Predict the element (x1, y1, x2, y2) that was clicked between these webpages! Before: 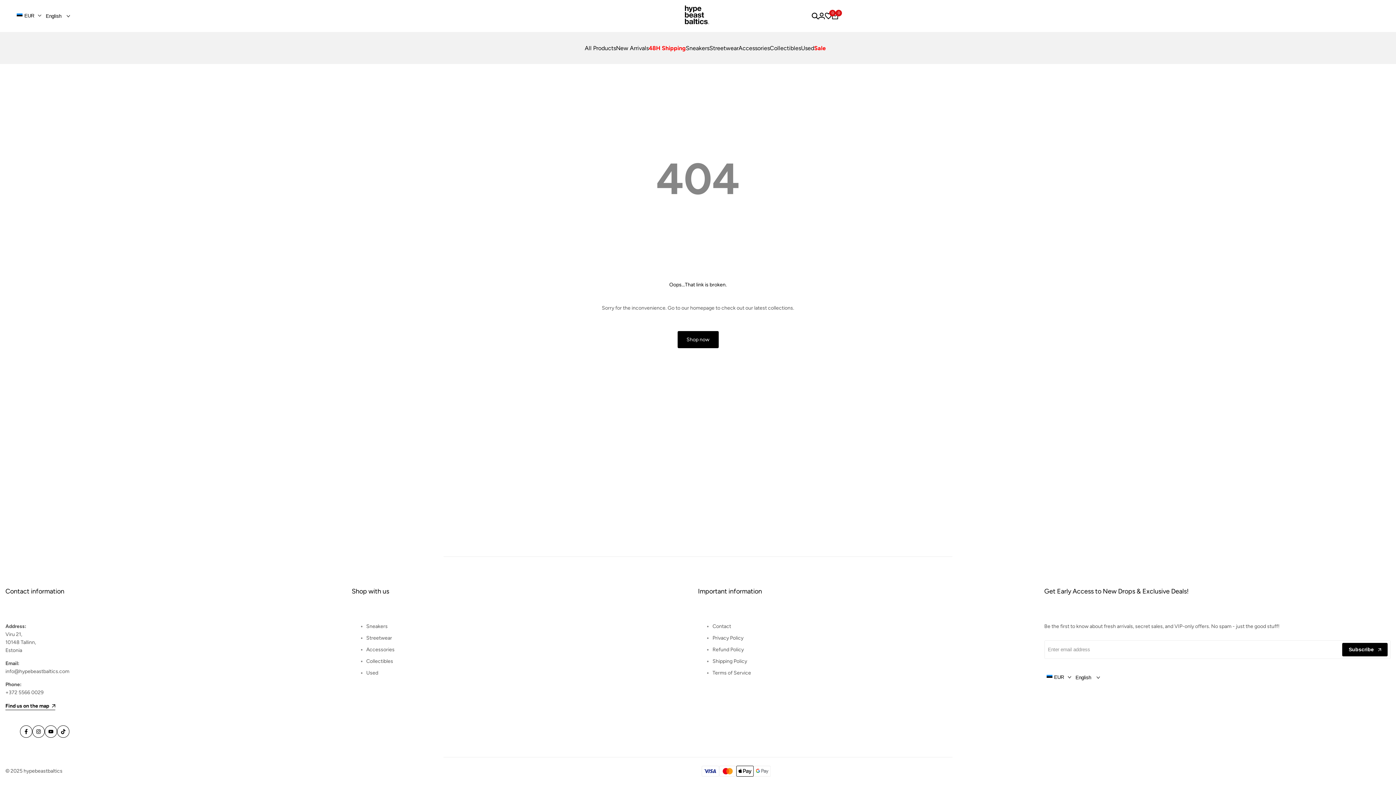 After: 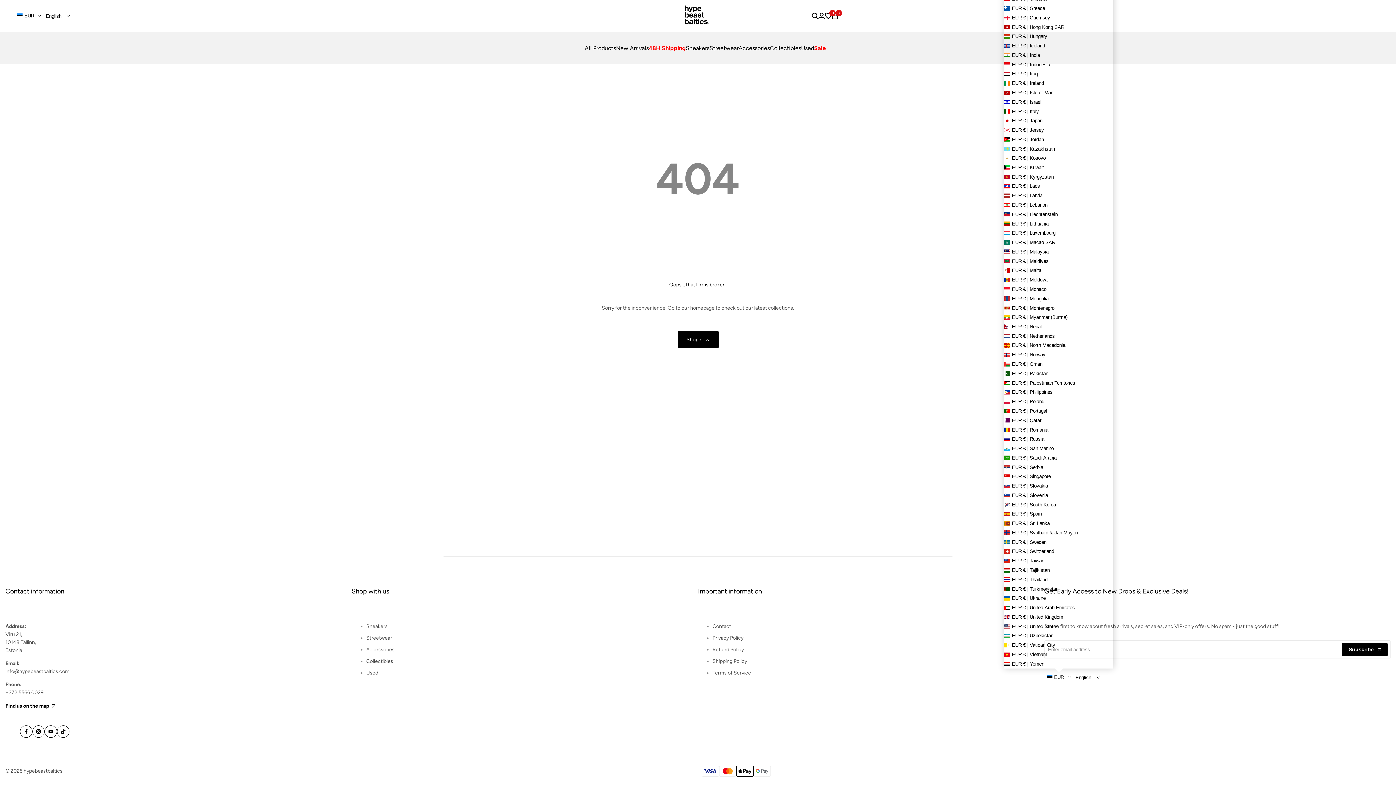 Action: label: EUR bbox: (1044, 674, 1073, 680)